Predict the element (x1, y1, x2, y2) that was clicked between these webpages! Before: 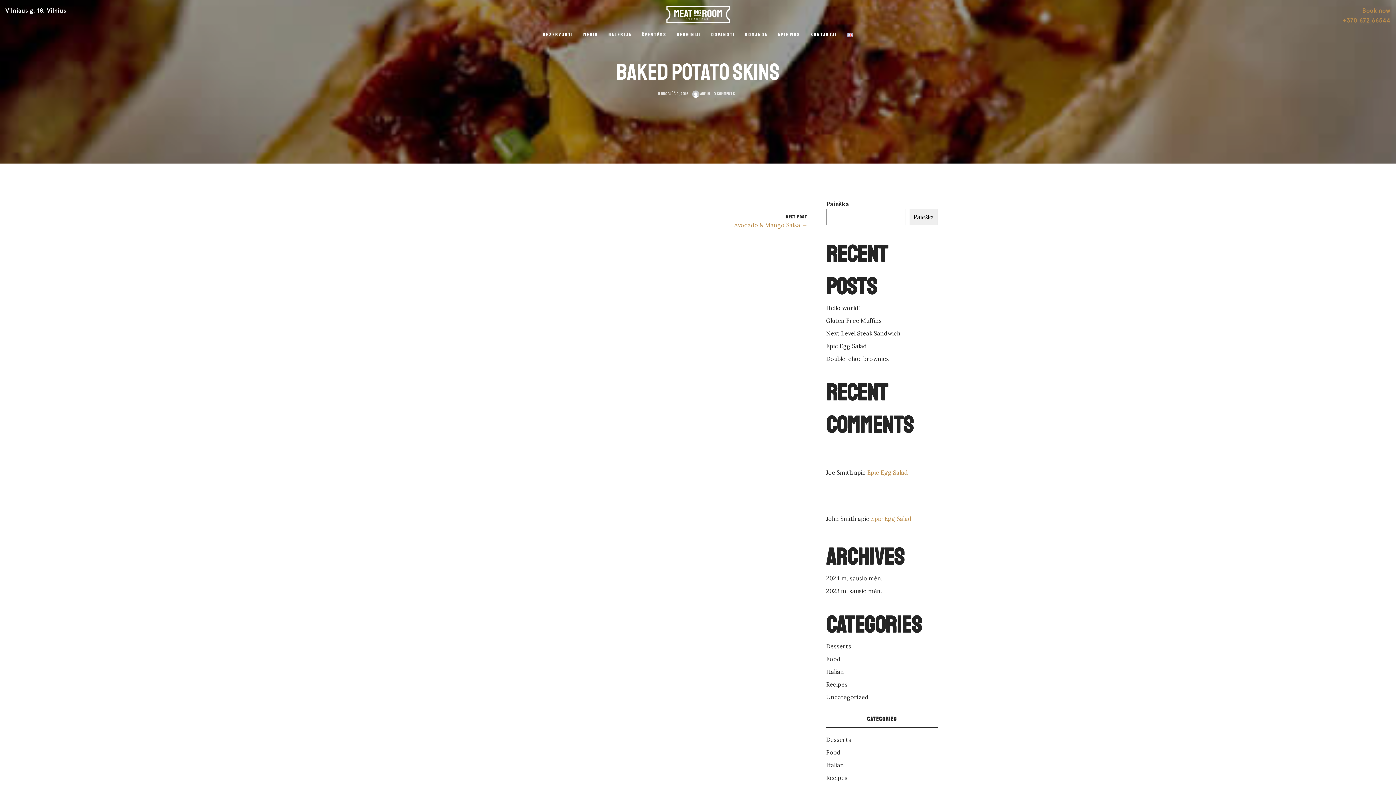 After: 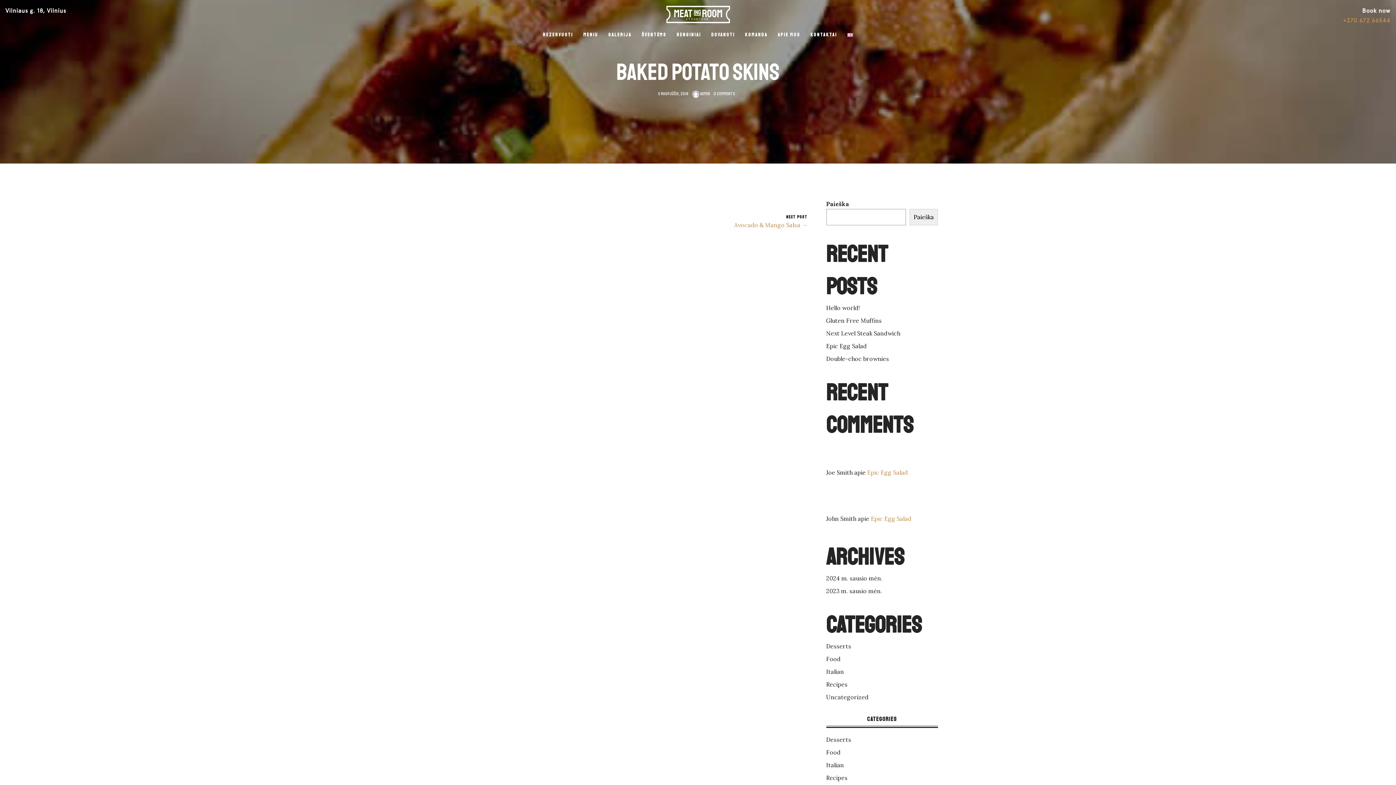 Action: bbox: (1362, 7, 1390, 14) label: Book now